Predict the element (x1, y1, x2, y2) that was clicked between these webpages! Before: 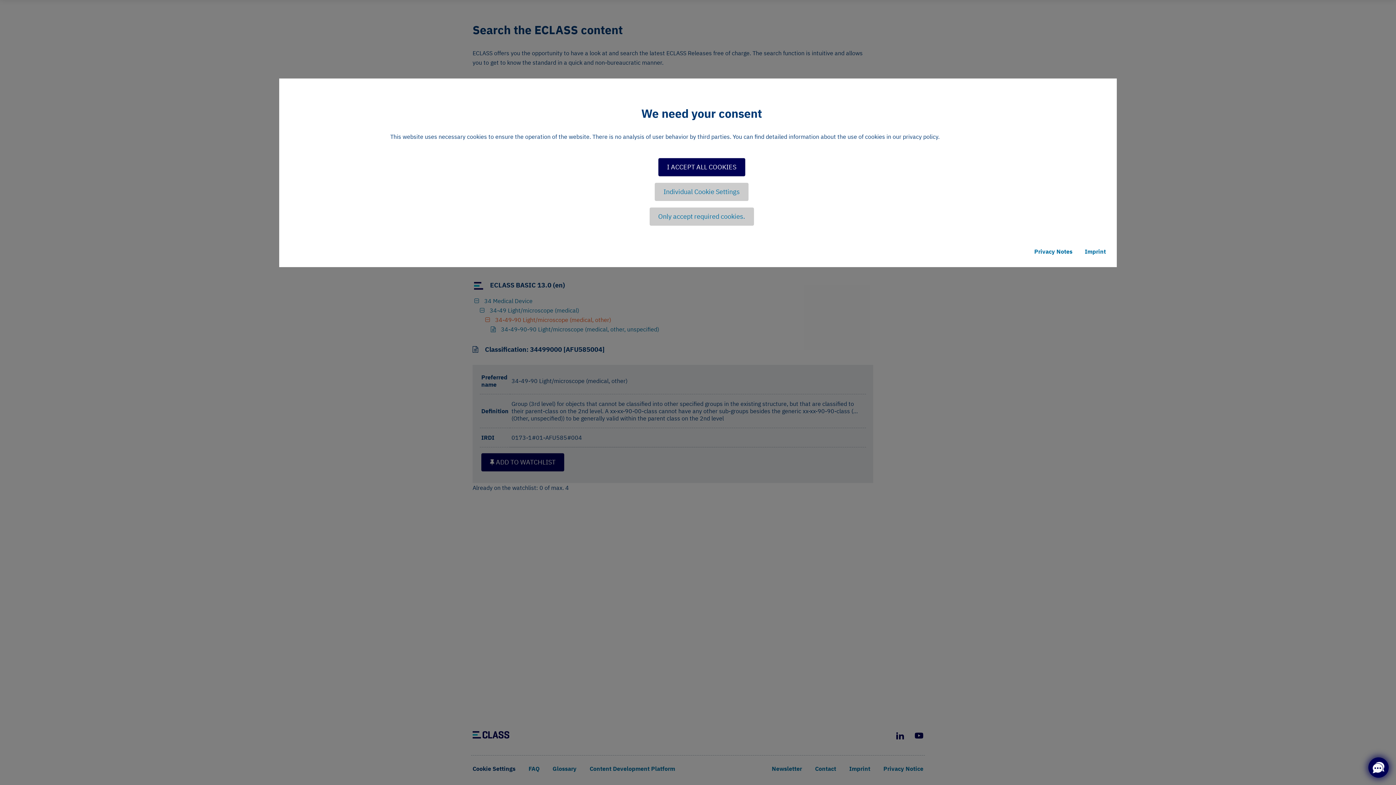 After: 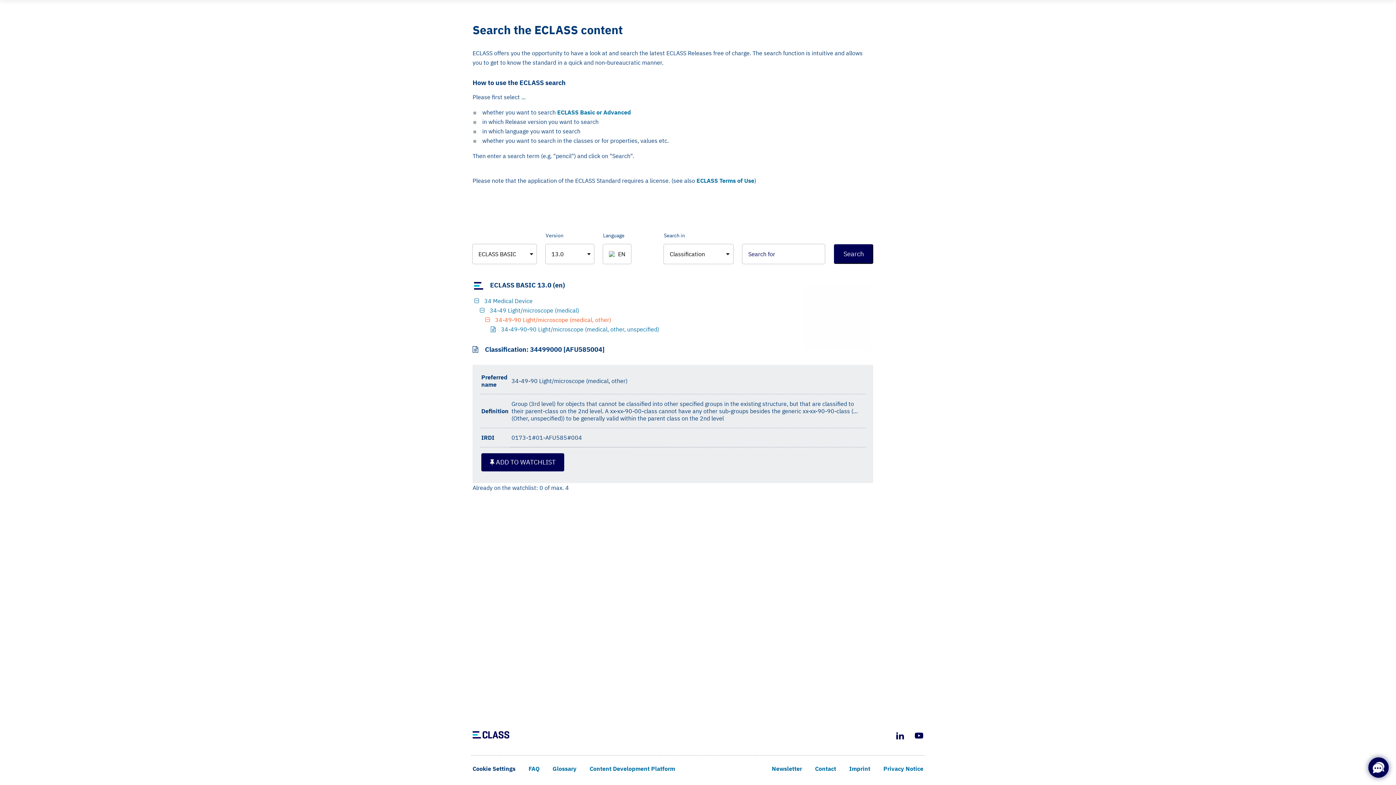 Action: label: Only accept required cookies. bbox: (649, 207, 754, 225)